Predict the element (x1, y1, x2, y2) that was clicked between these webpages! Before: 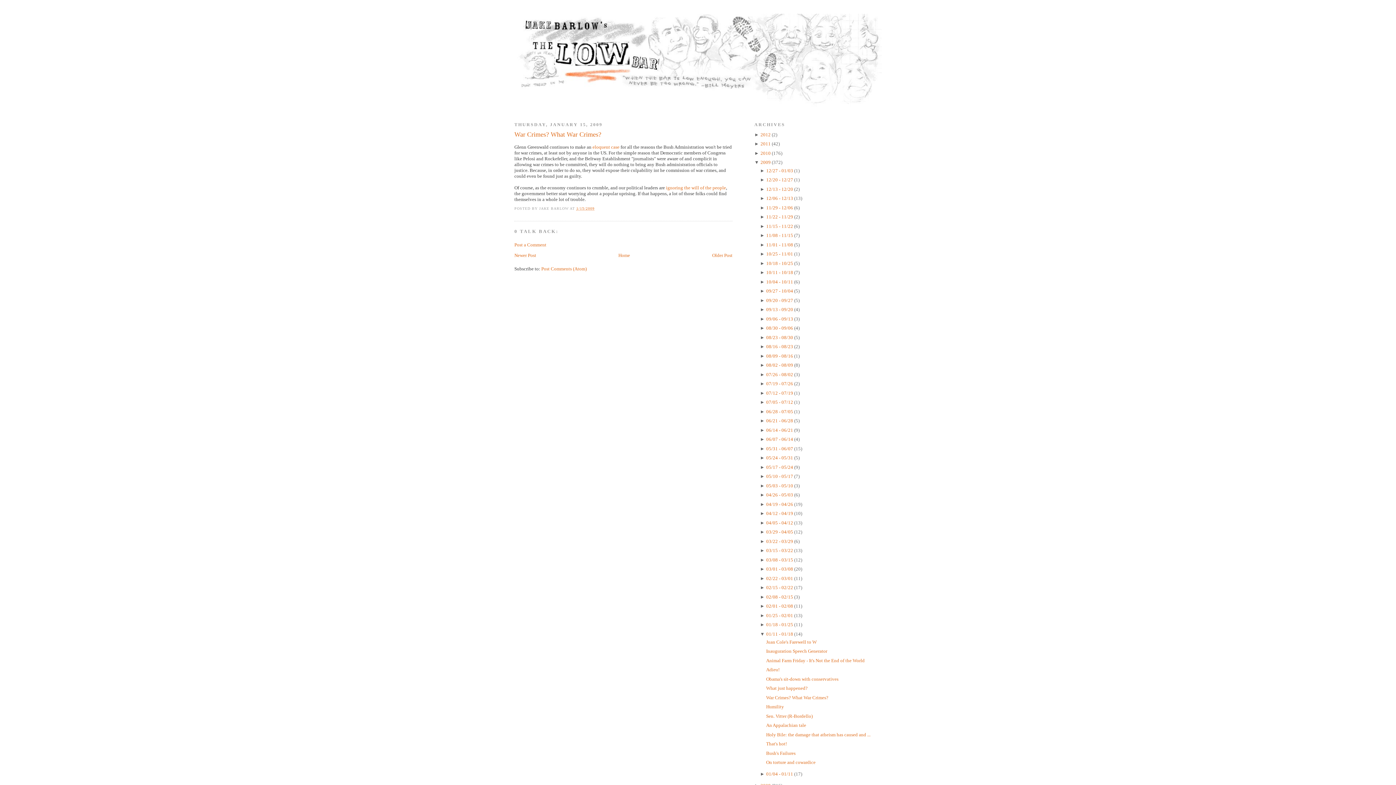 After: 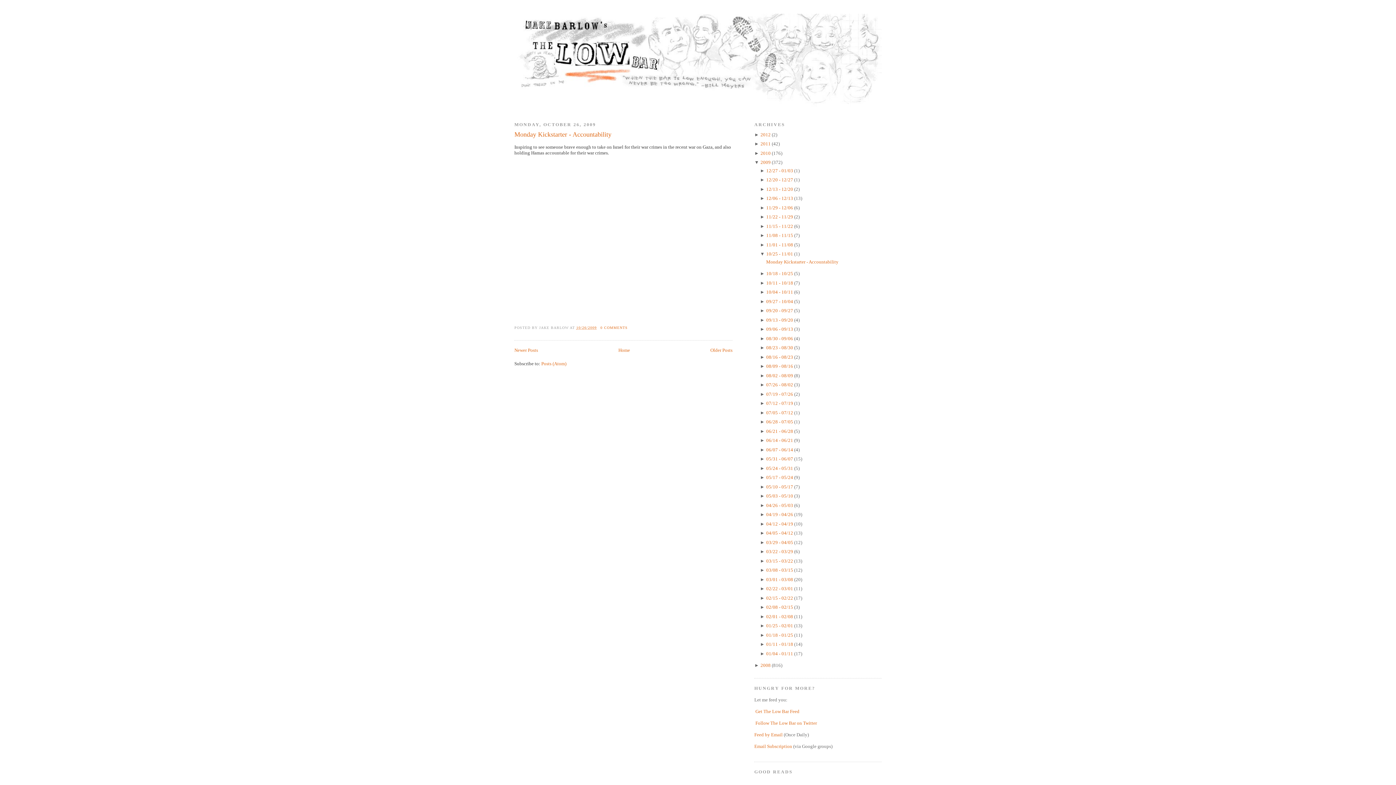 Action: bbox: (766, 251, 794, 256) label: 10/25 - 11/01 